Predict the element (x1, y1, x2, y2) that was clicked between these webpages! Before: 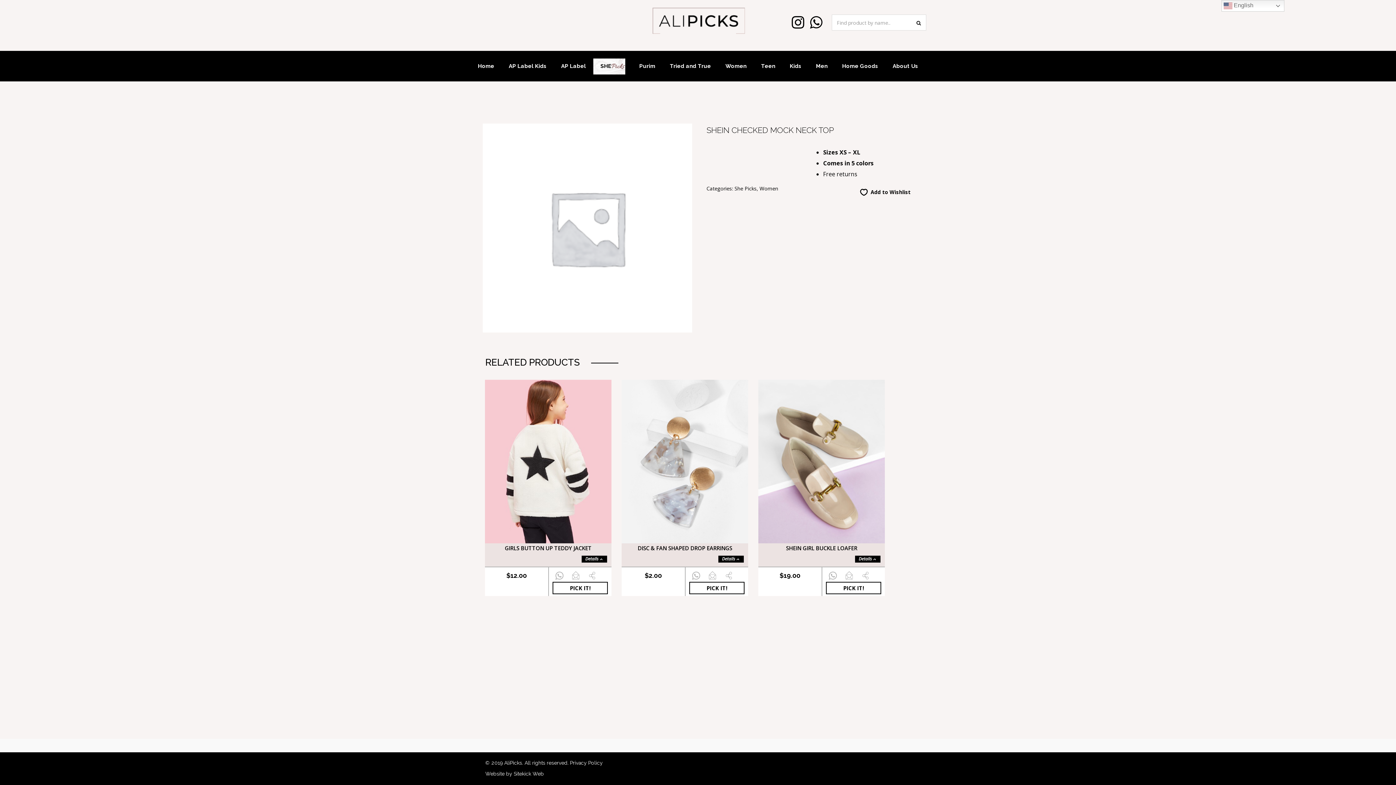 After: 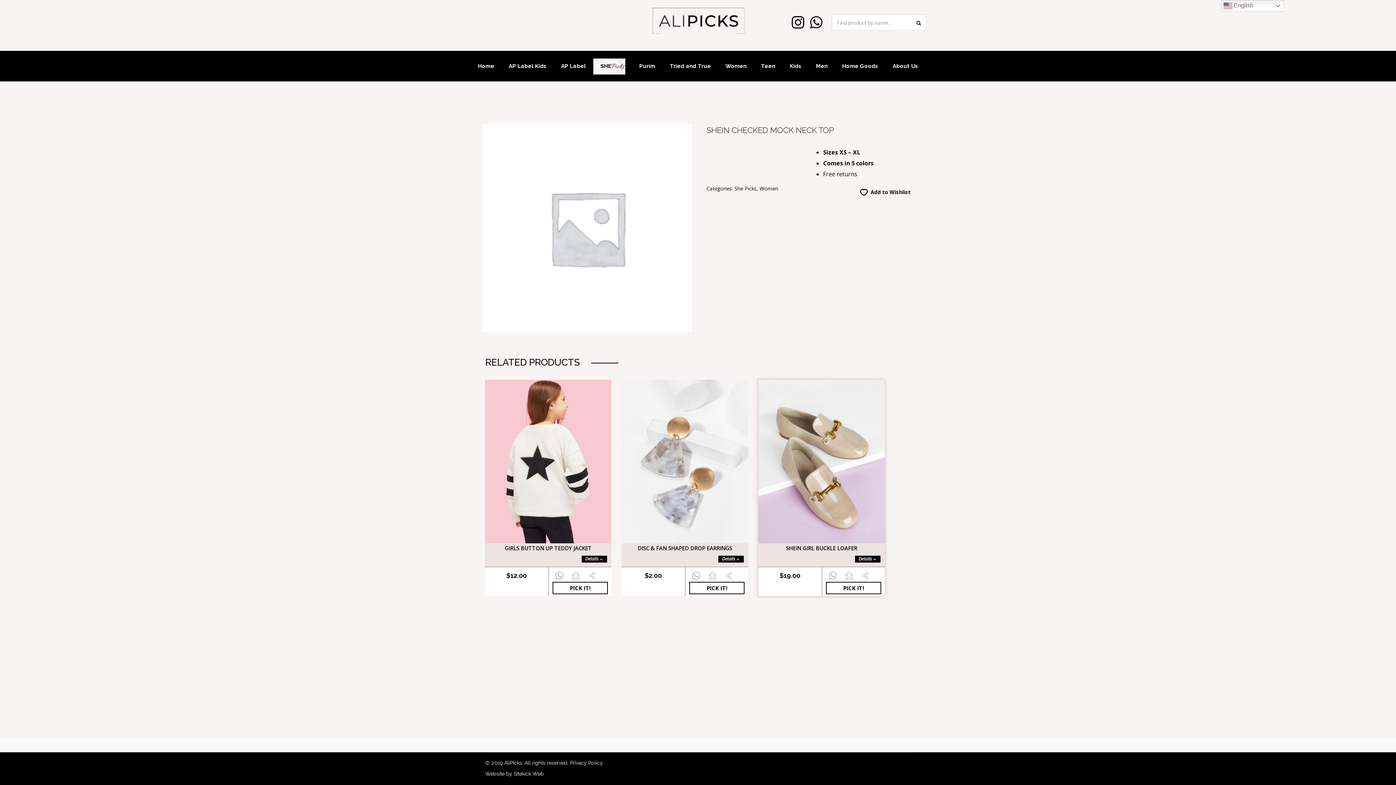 Action: bbox: (758, 380, 885, 543)